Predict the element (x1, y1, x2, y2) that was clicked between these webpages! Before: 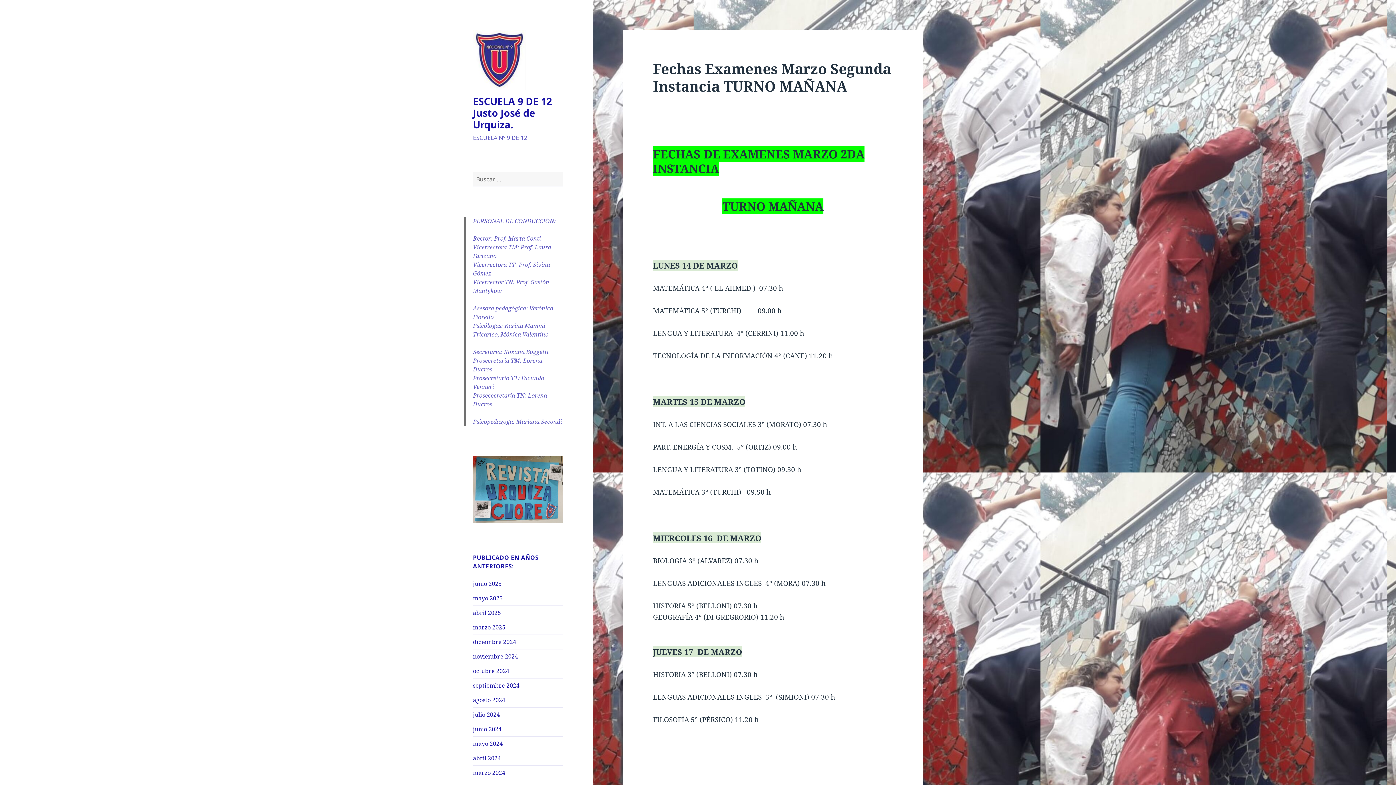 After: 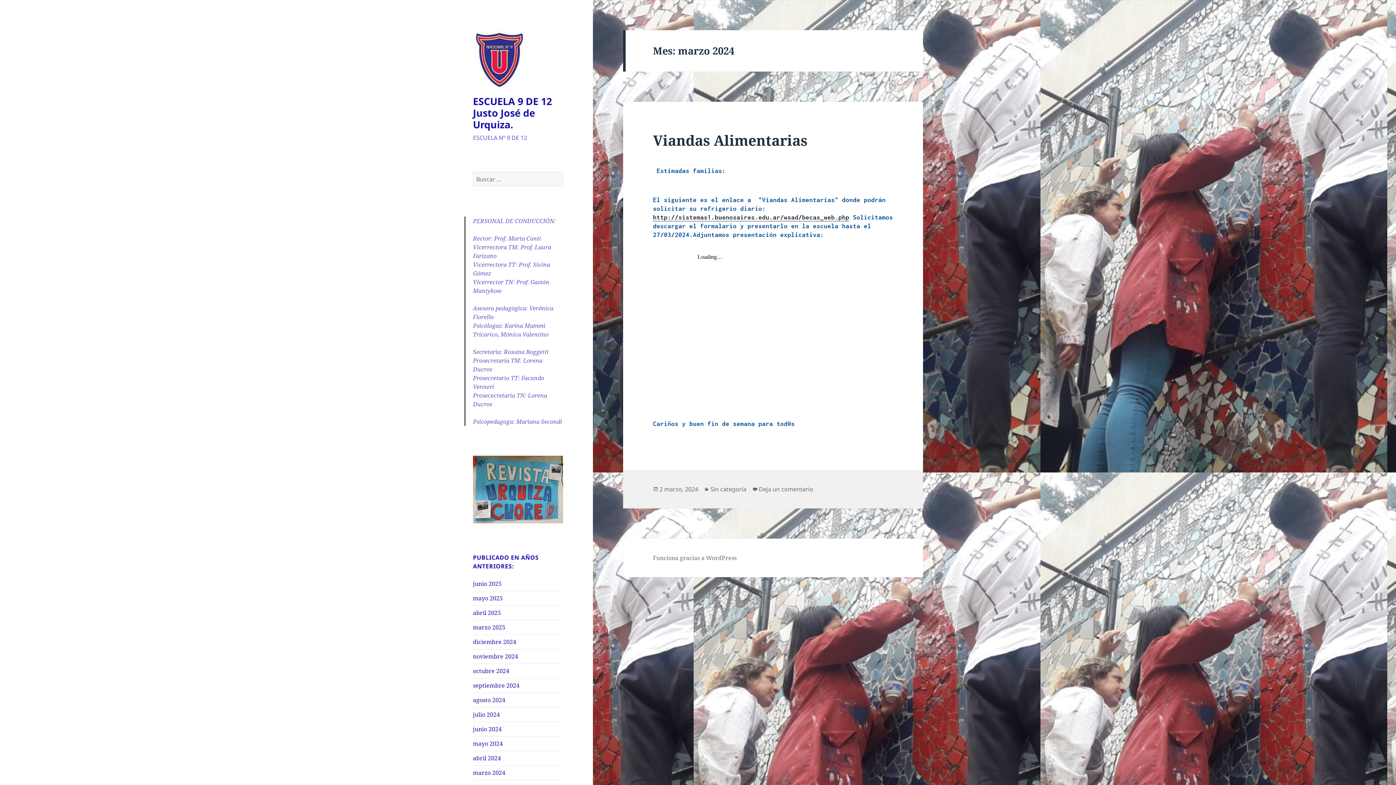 Action: bbox: (473, 769, 505, 777) label: marzo 2024